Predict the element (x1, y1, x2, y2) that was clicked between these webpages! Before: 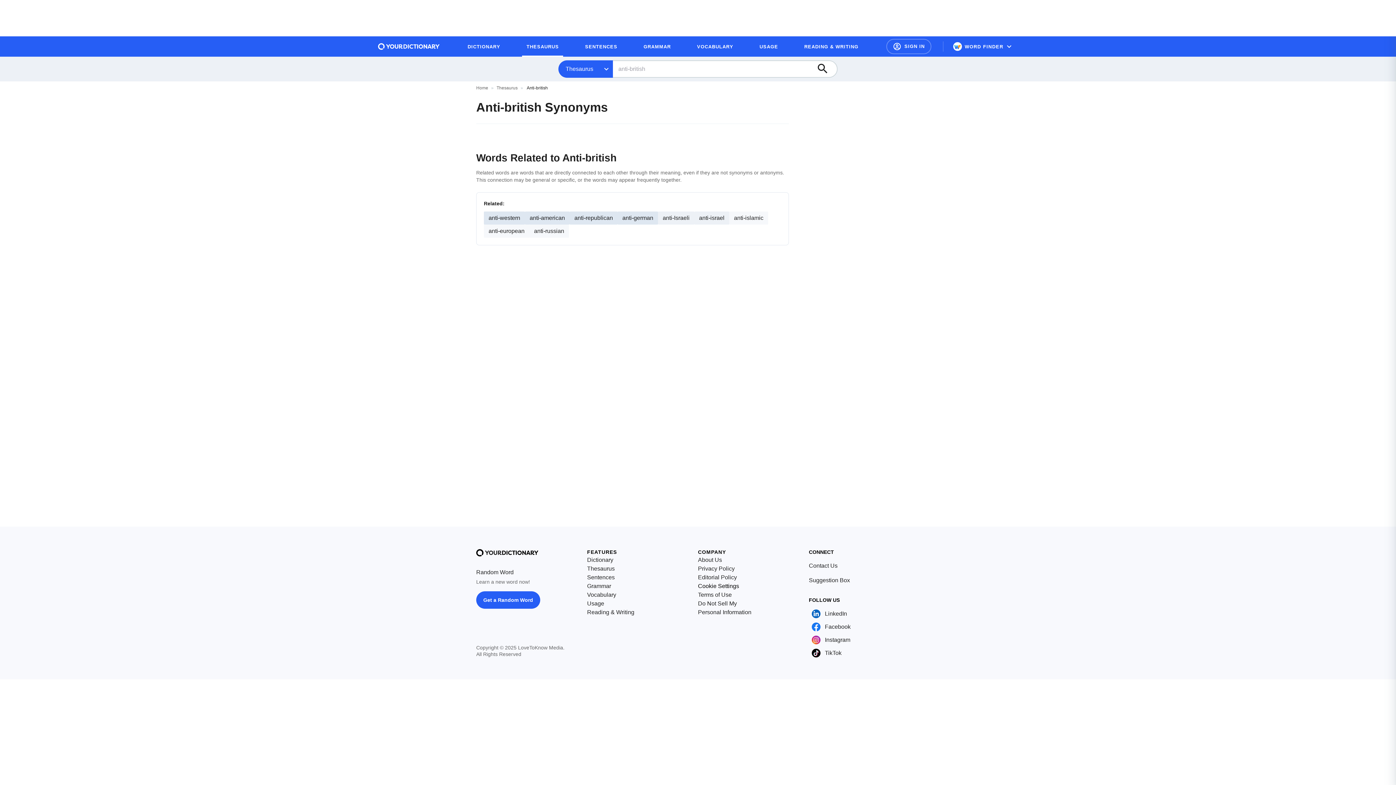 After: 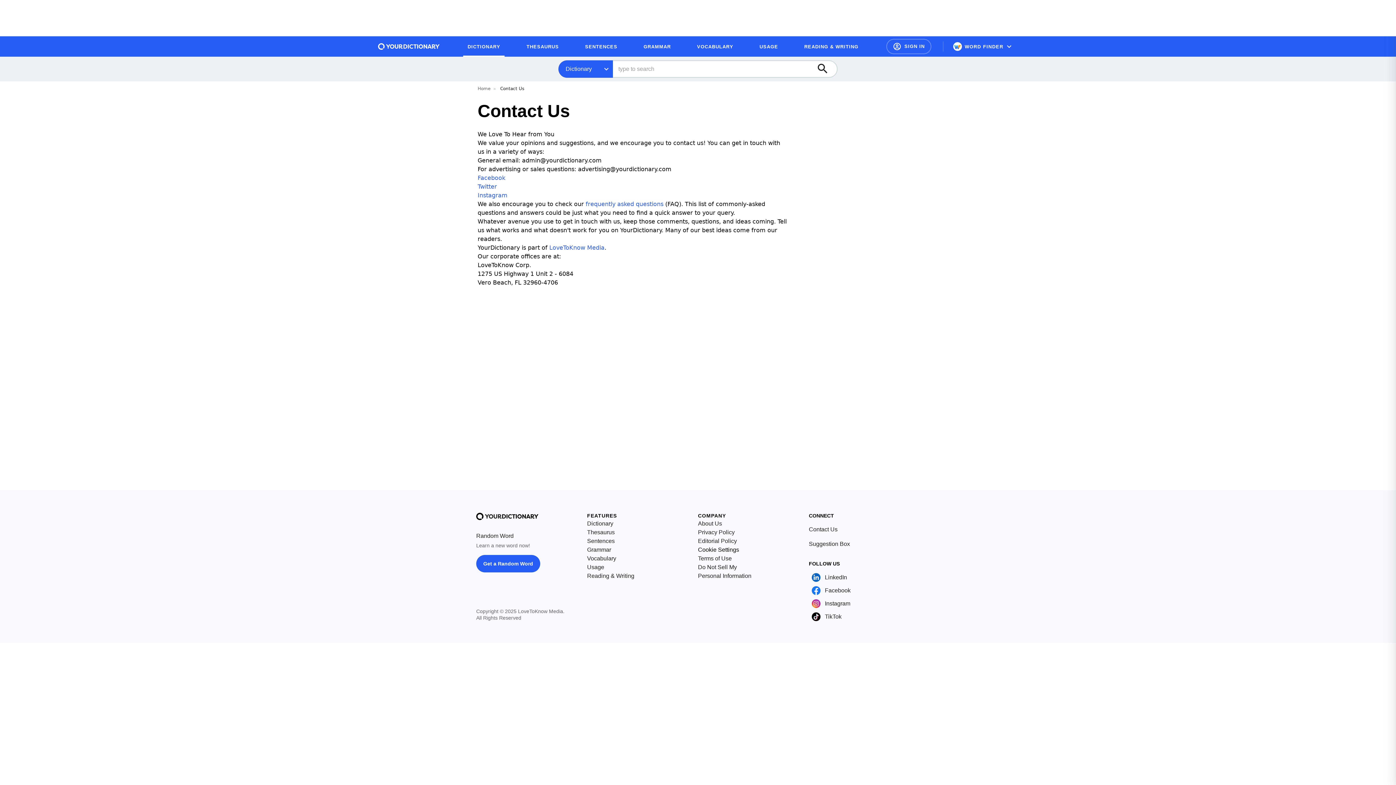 Action: label: Contact Us bbox: (809, 561, 837, 570)